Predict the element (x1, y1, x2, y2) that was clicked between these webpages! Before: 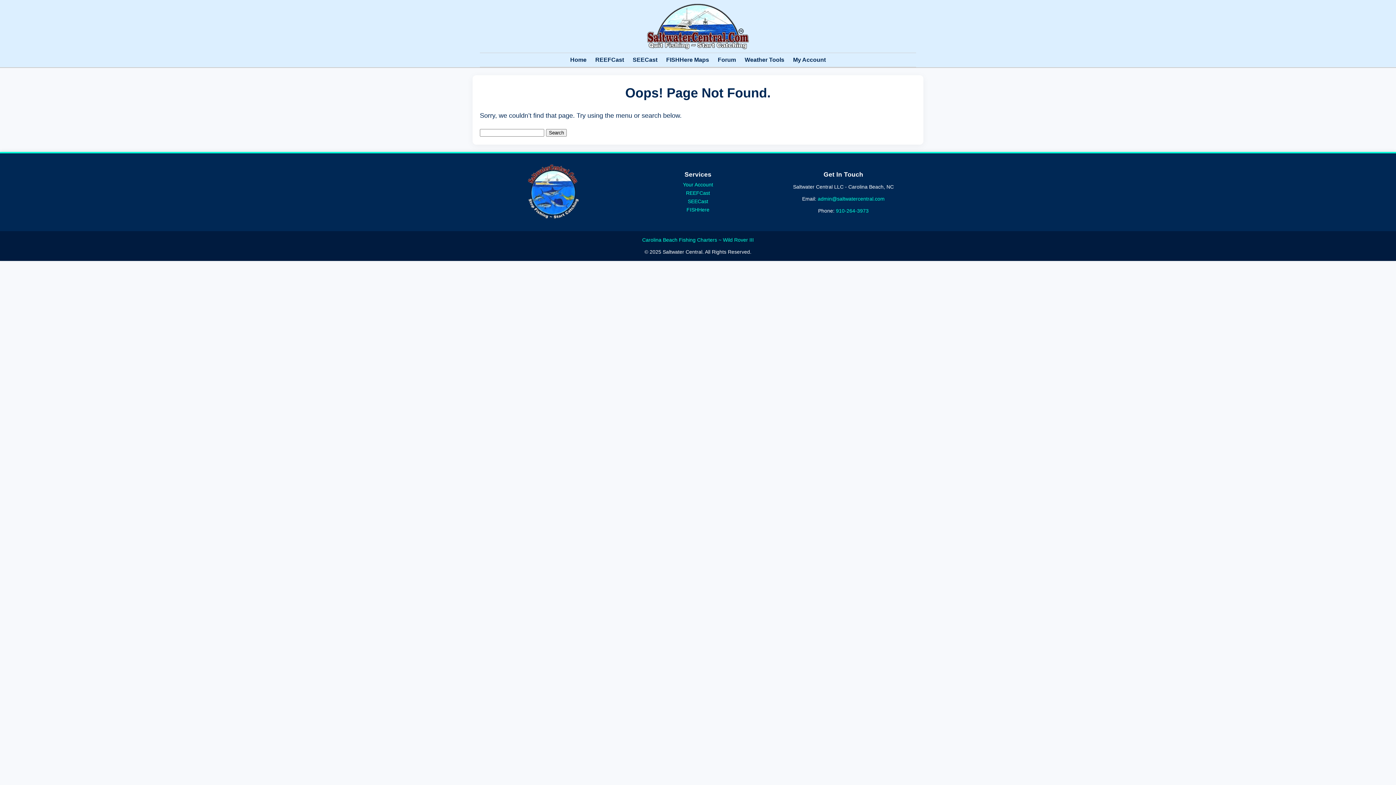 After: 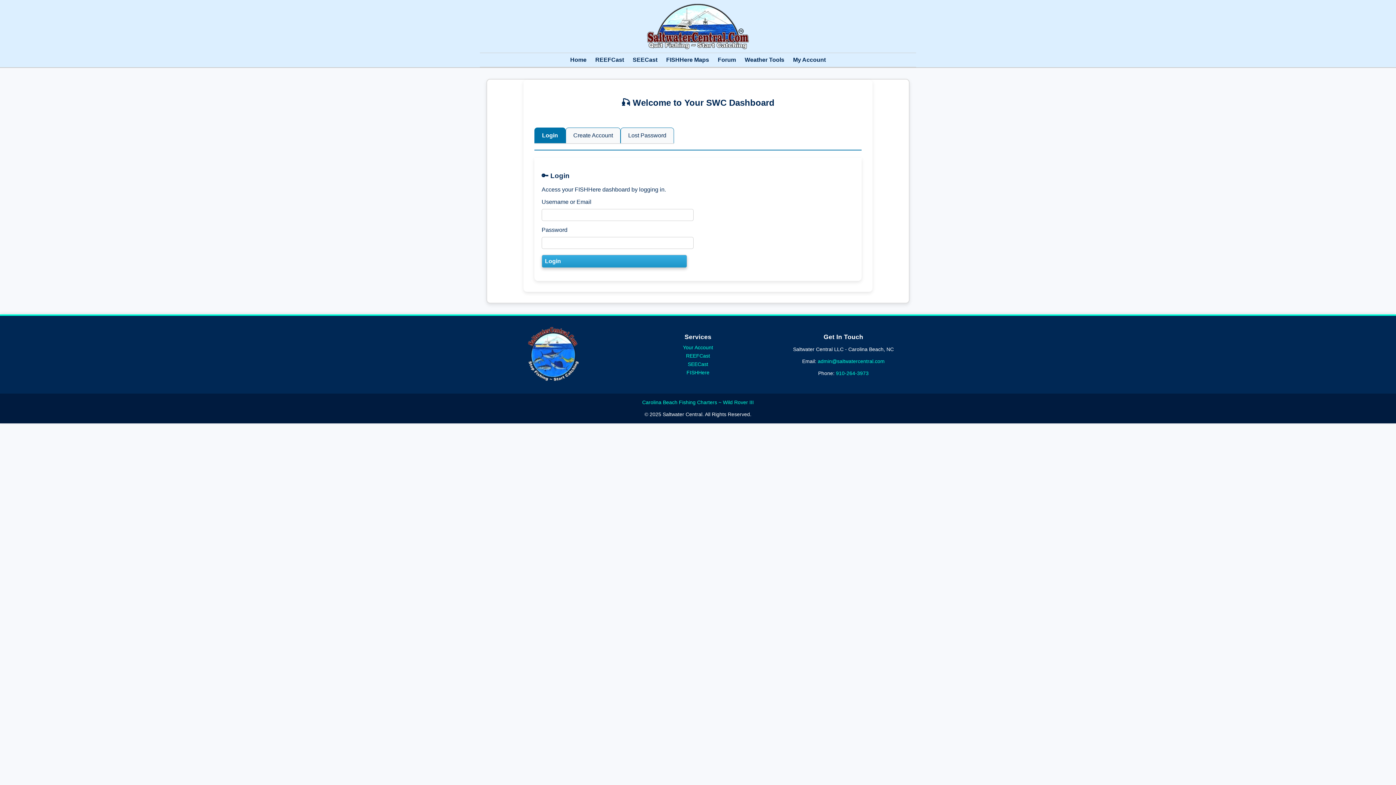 Action: label: Your Account bbox: (683, 181, 713, 187)